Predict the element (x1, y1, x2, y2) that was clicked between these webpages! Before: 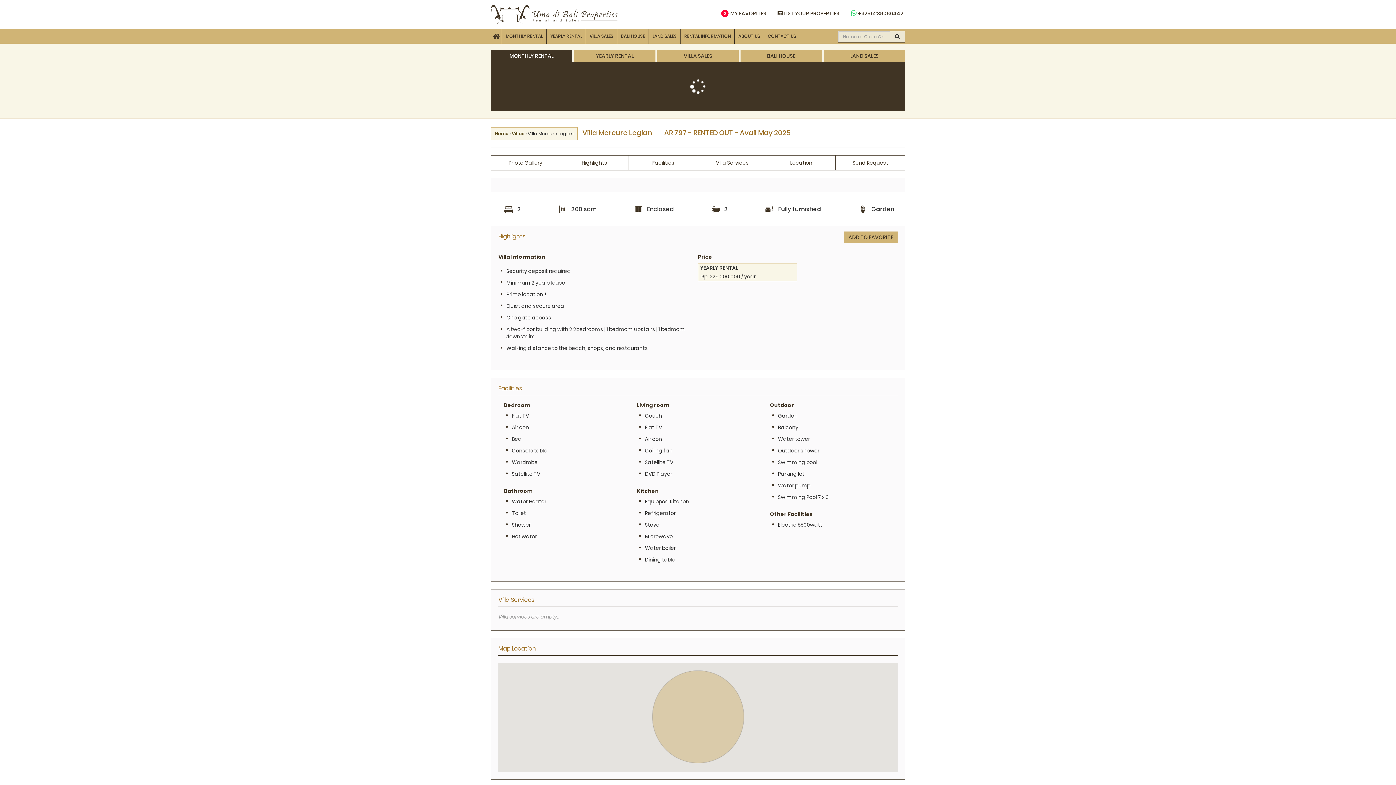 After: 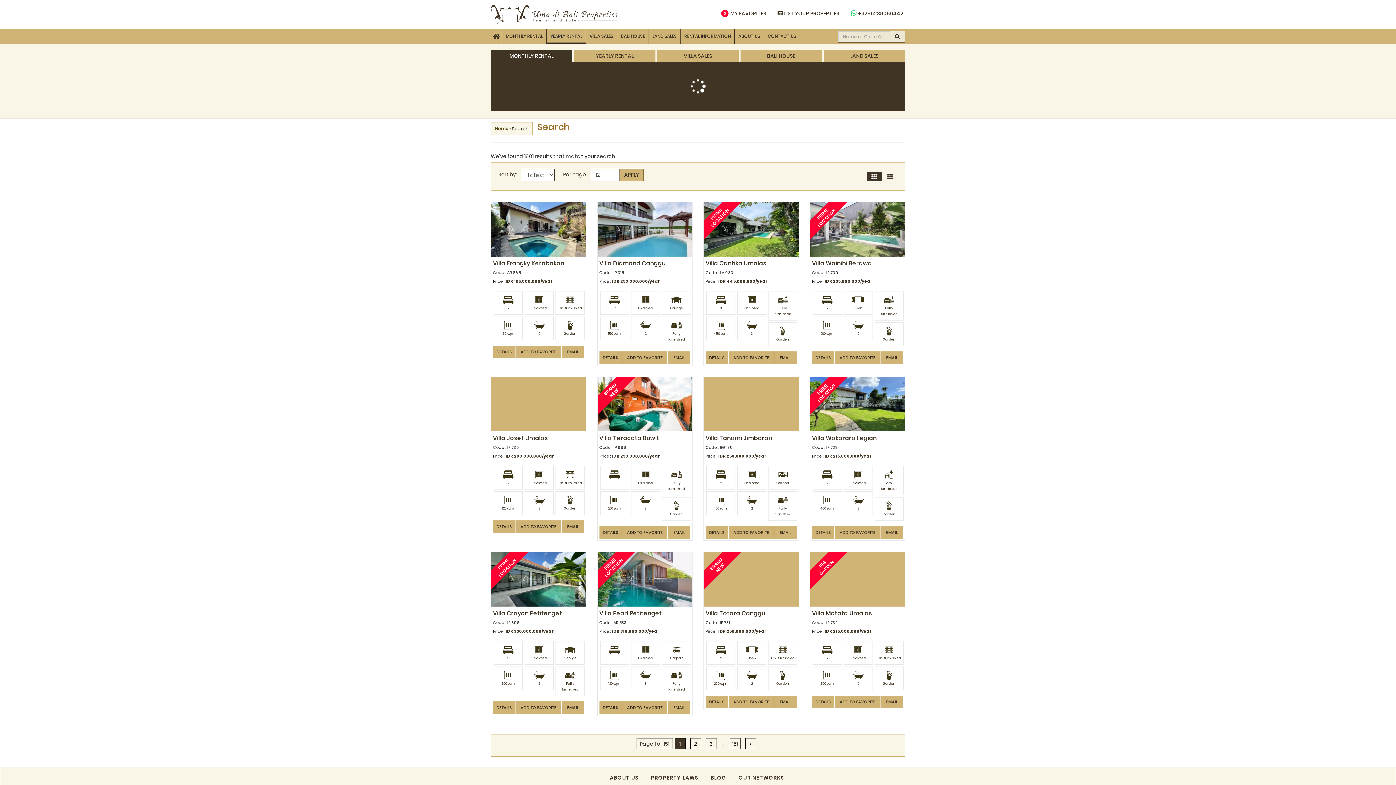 Action: label: YEARLY RENTAL bbox: (546, 29, 586, 43)